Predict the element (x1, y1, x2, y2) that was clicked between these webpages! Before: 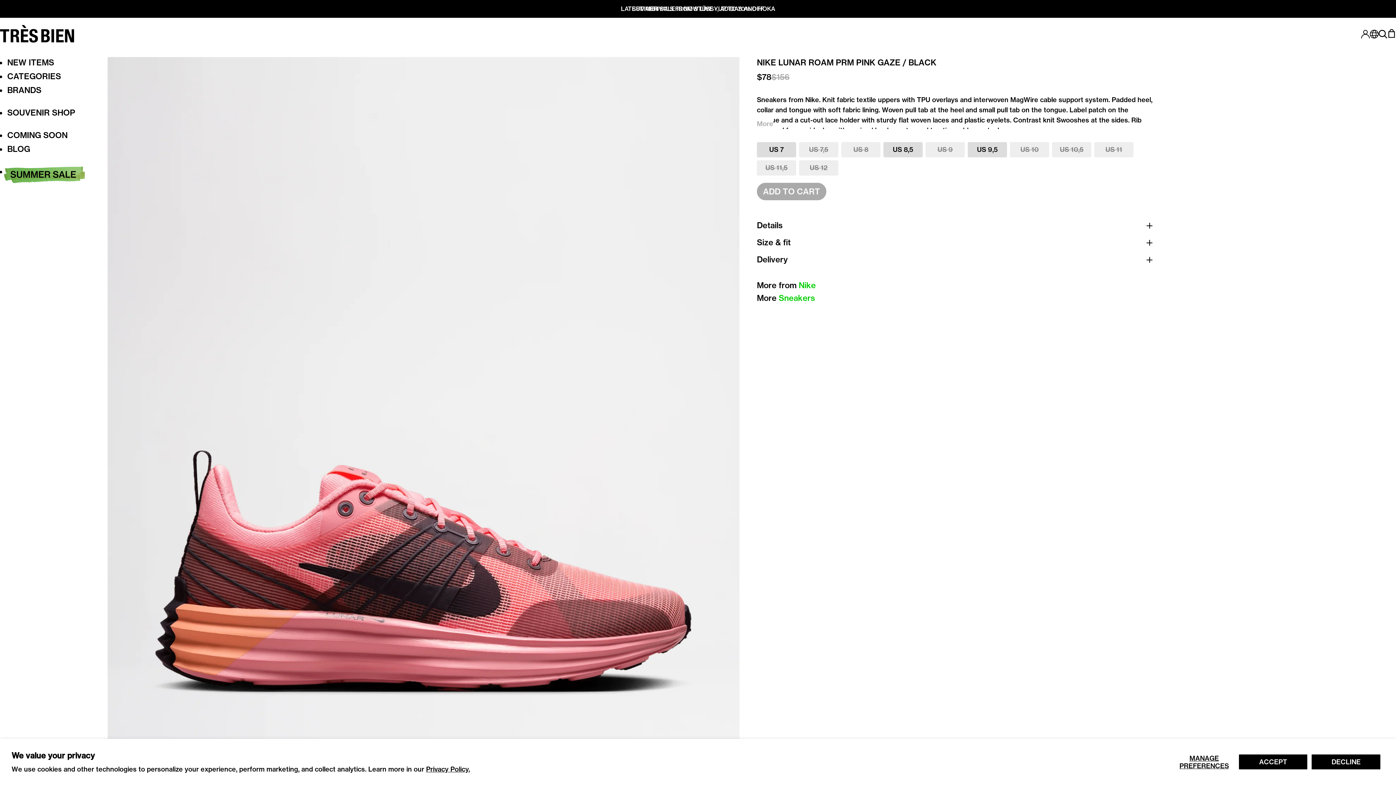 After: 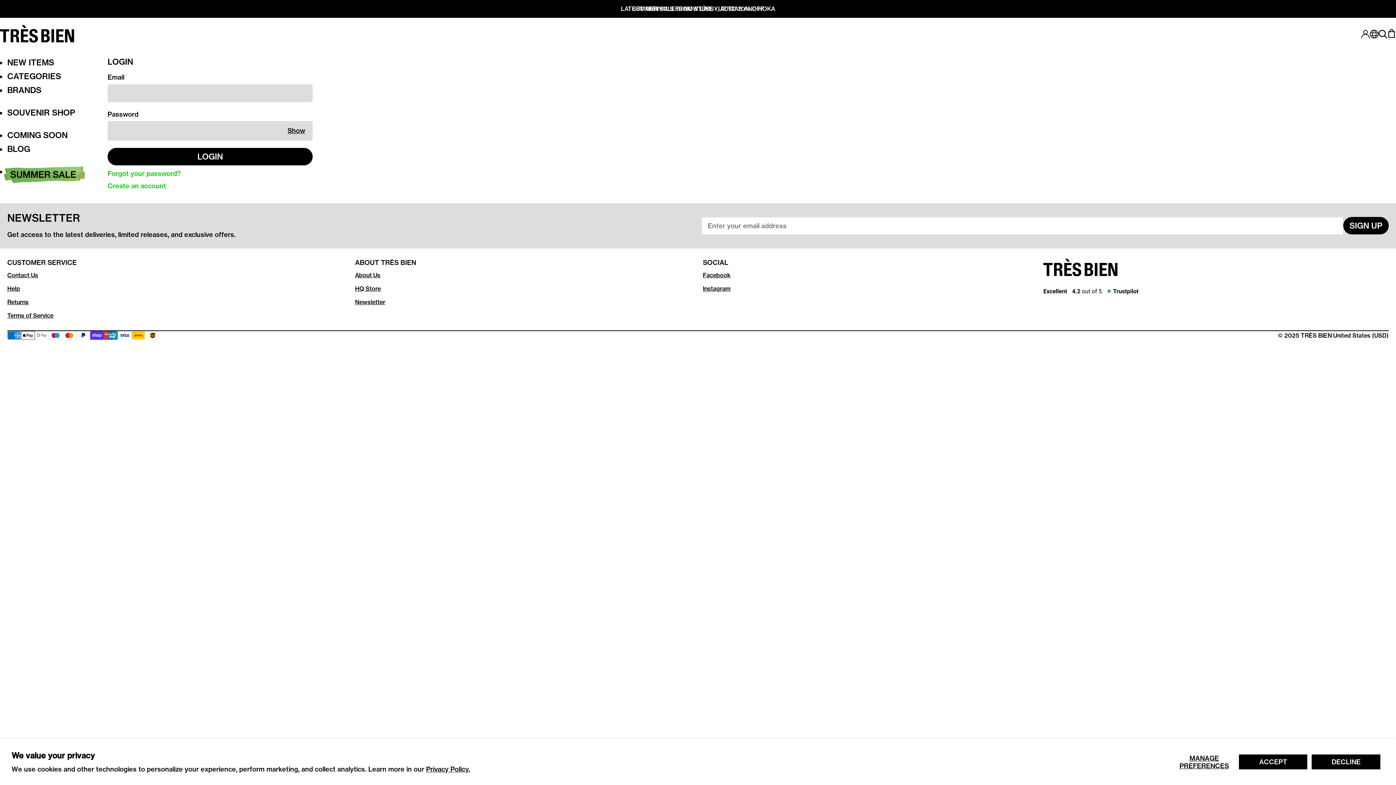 Action: bbox: (1361, 29, 1370, 38) label: Log in / register